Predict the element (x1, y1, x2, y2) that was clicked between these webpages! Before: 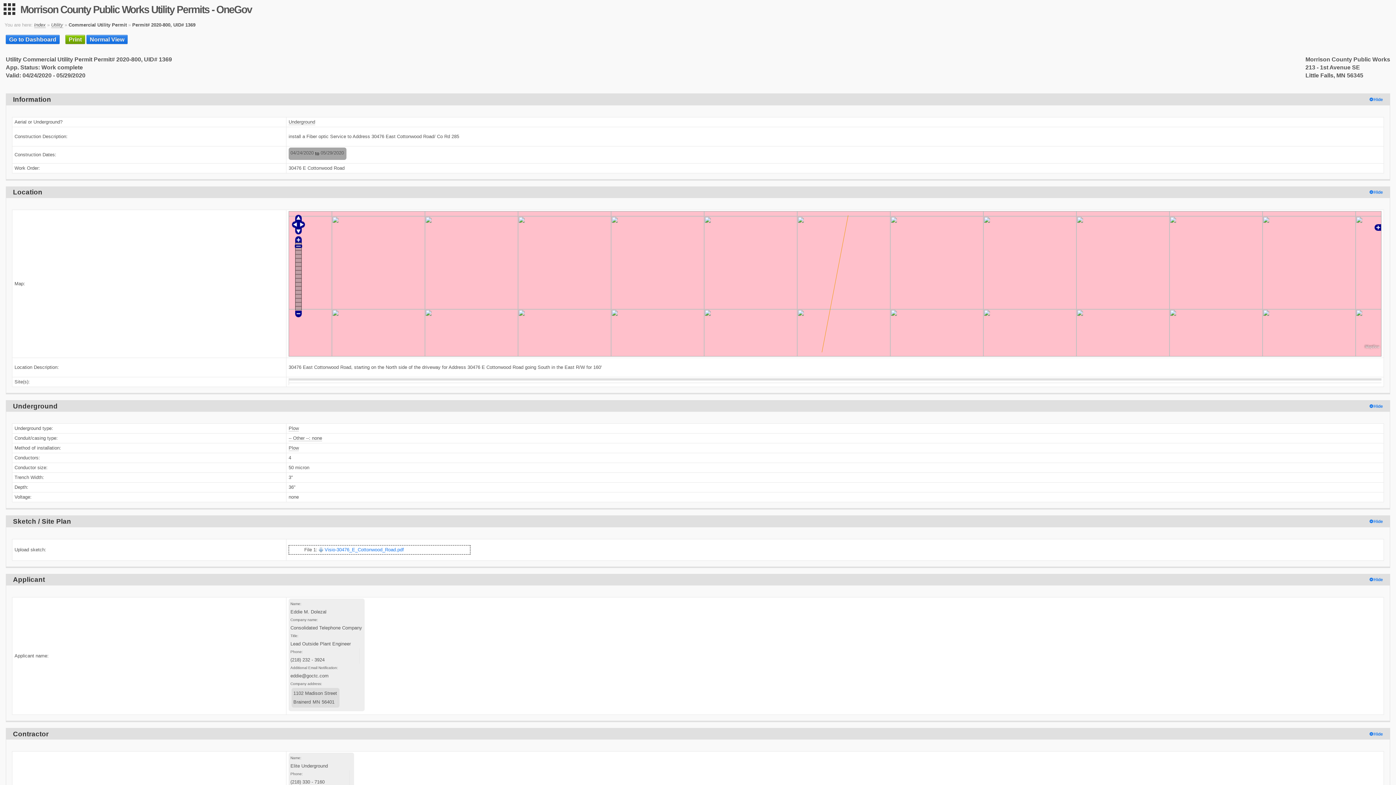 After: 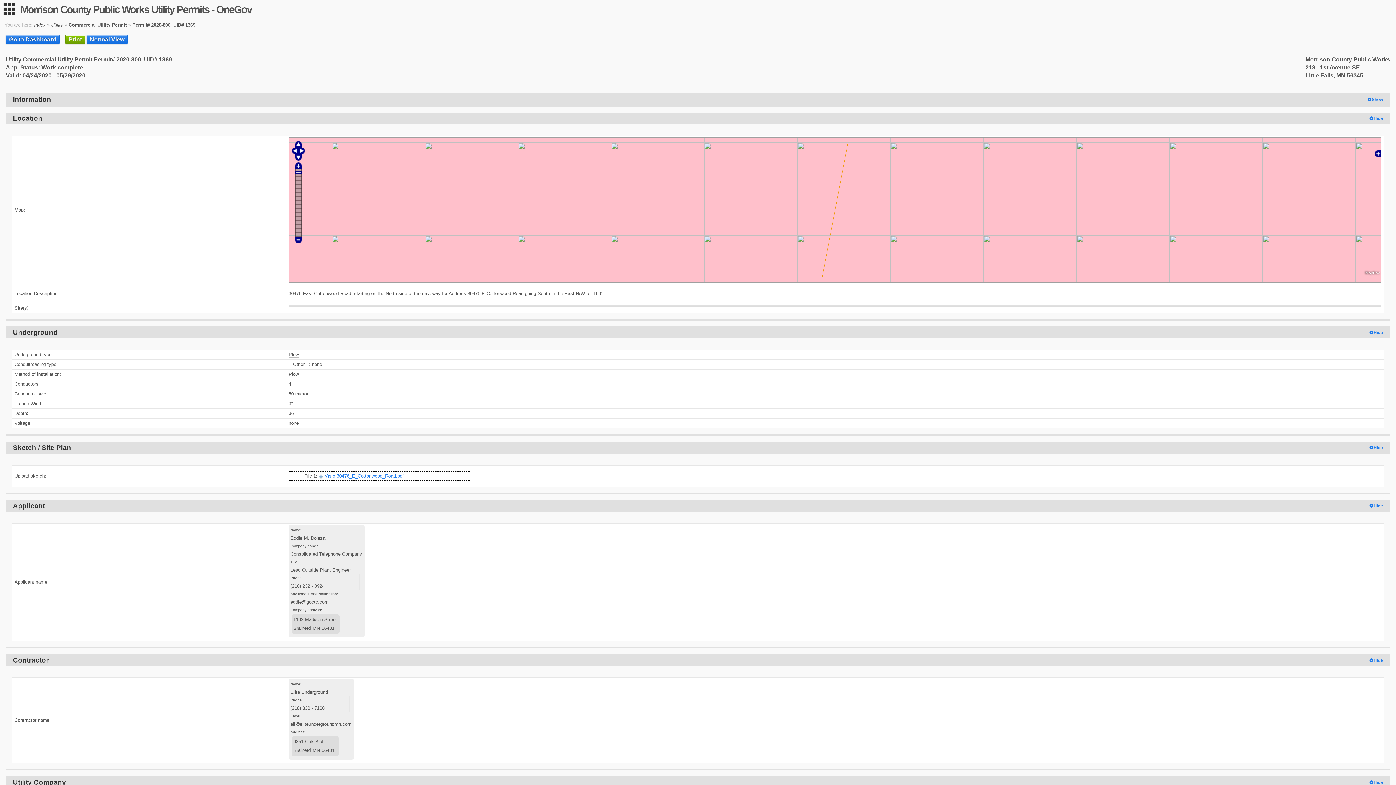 Action: bbox: (1369, 95, 1383, 103) label: Hide